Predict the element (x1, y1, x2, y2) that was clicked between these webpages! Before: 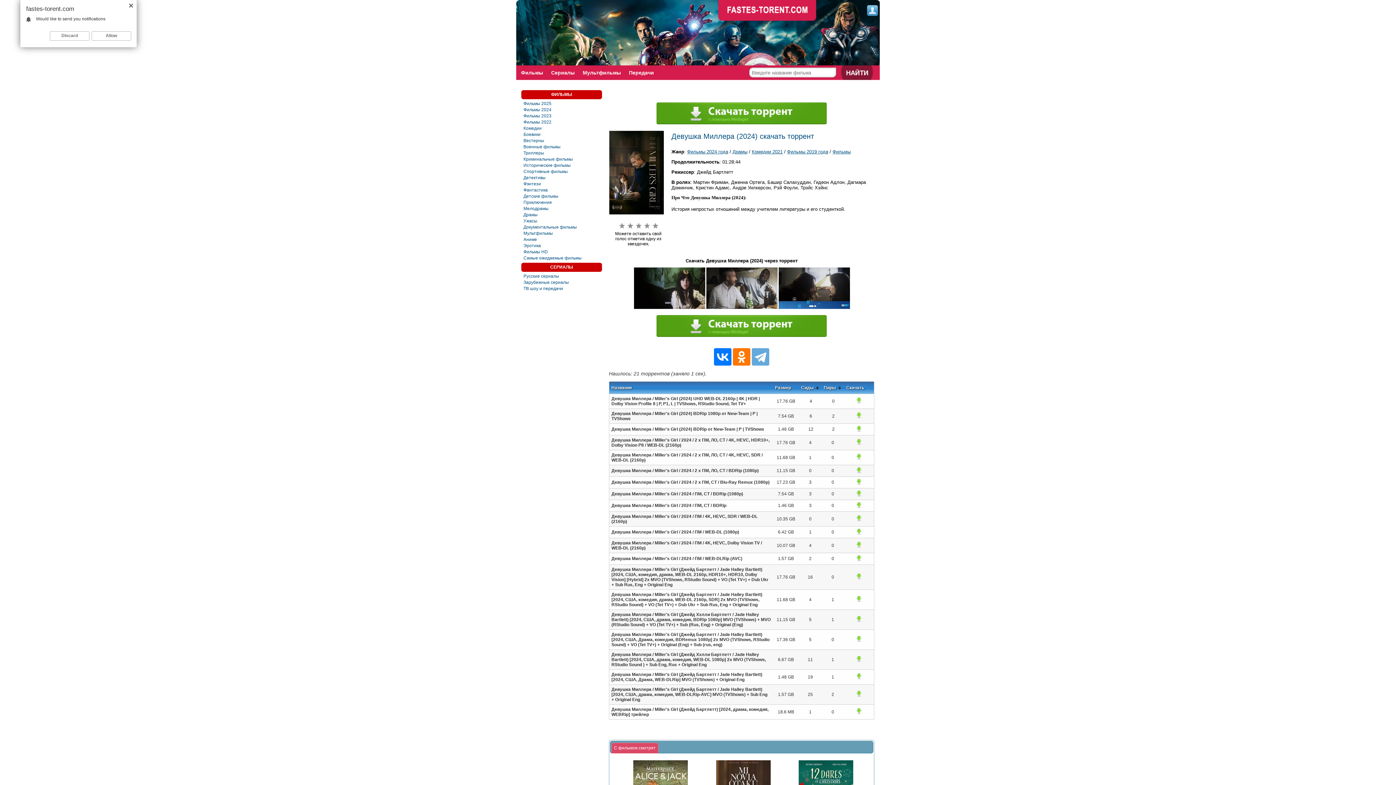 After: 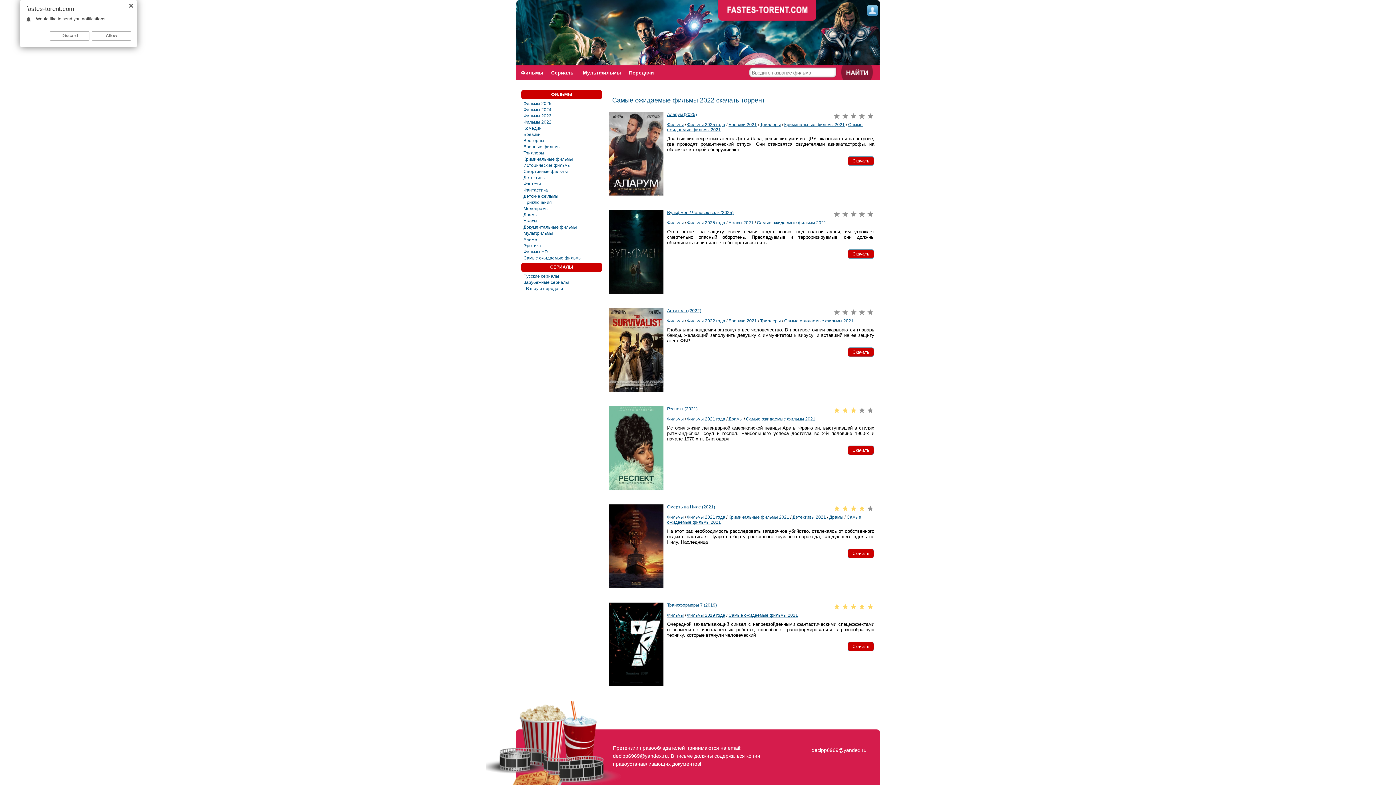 Action: label: Самые ожидаемые фильмы bbox: (523, 255, 600, 261)